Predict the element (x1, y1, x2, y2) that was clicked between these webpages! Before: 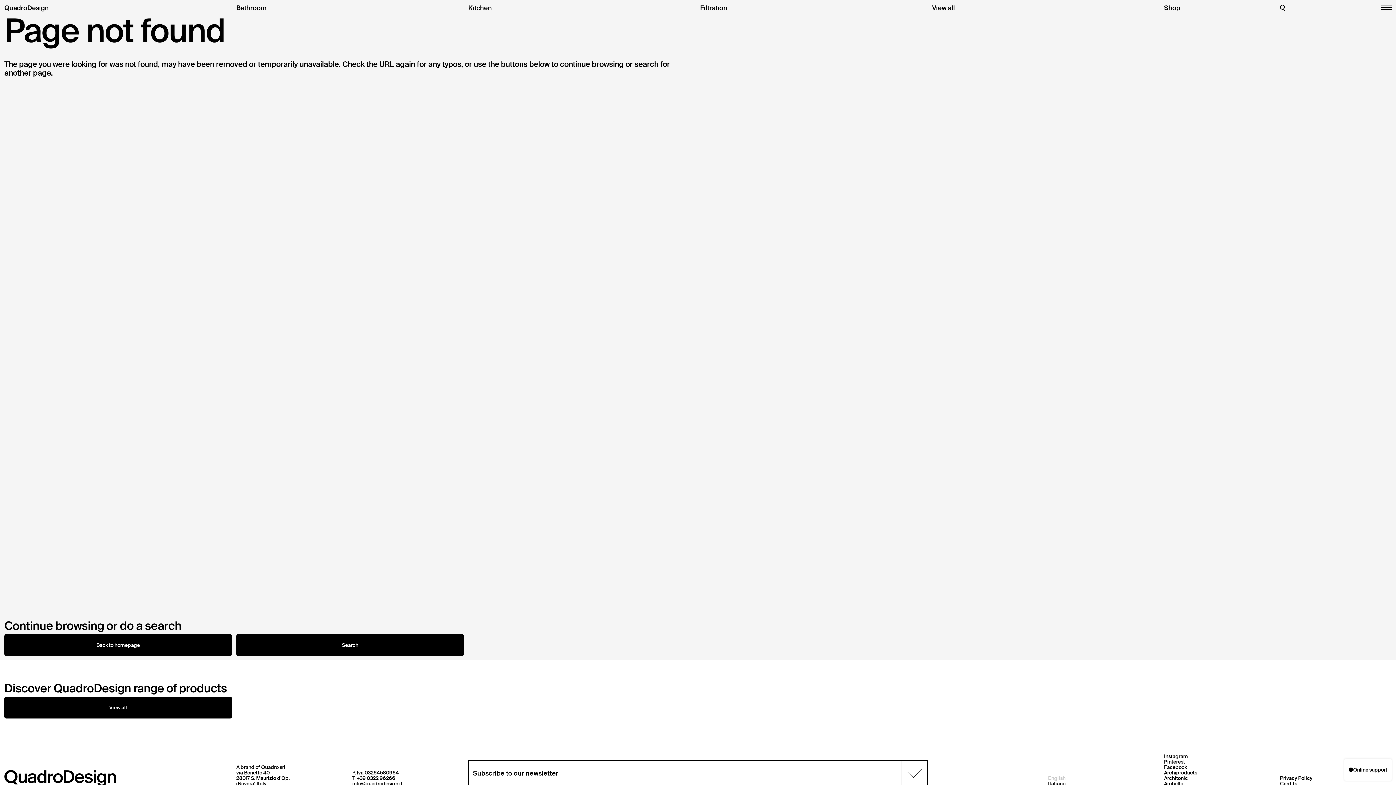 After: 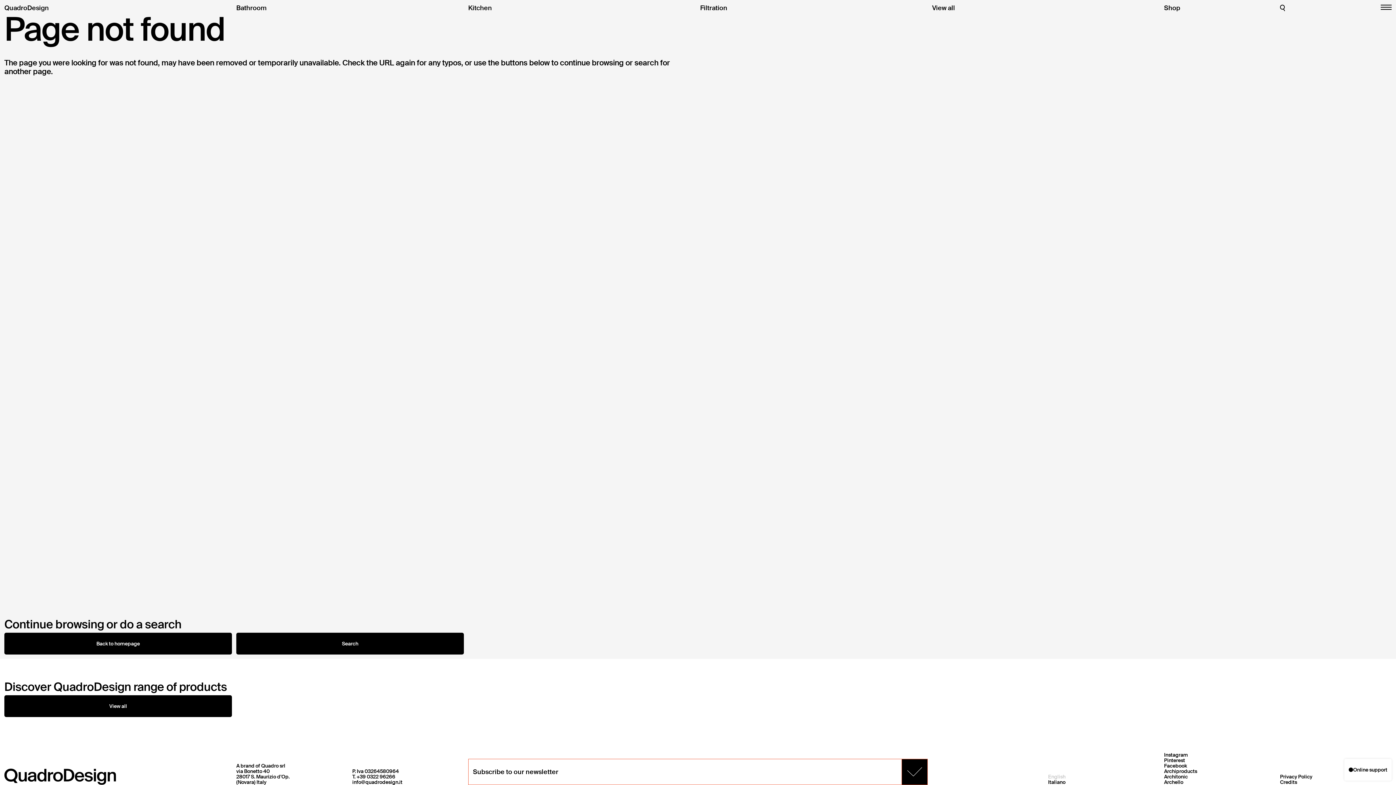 Action: bbox: (901, 760, 928, 786)